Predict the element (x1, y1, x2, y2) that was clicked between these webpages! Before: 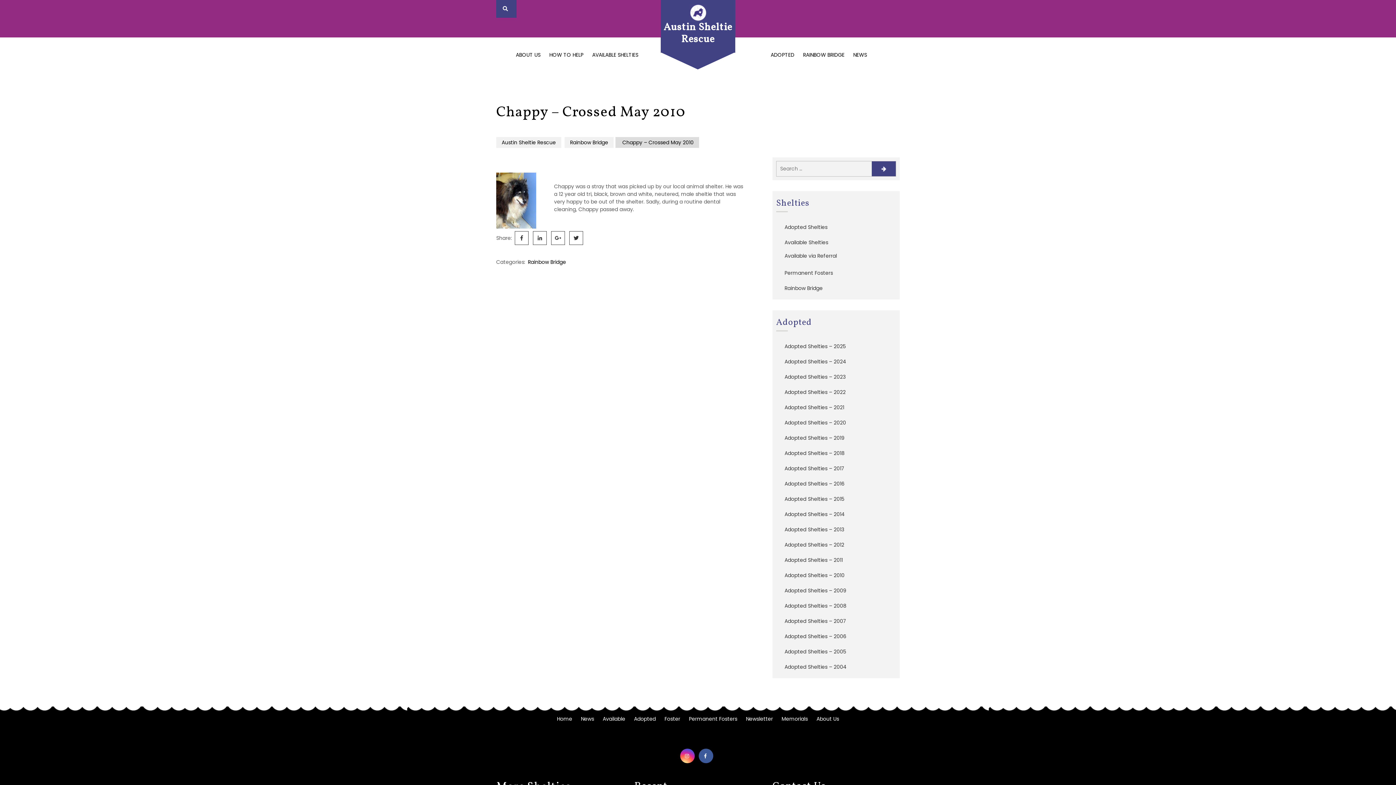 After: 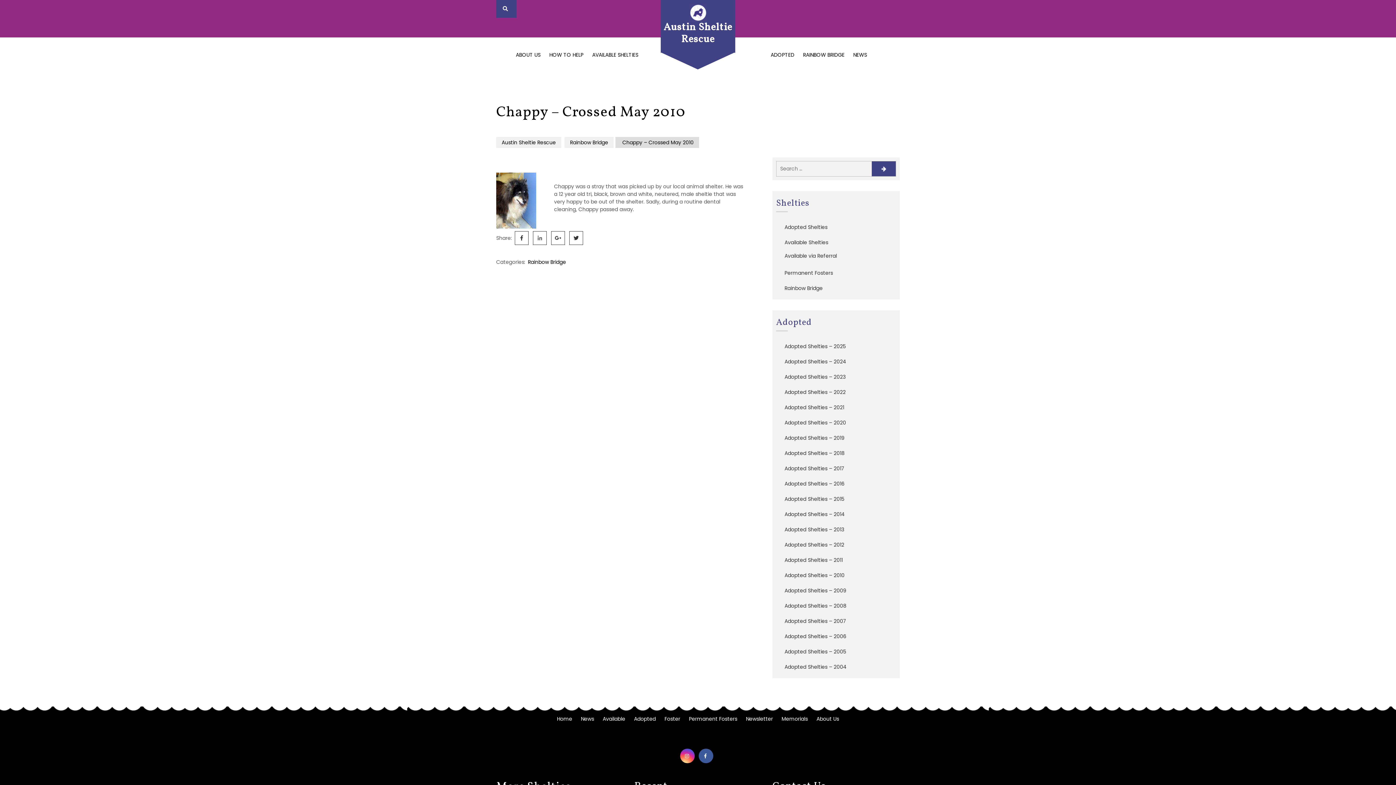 Action: bbox: (533, 231, 546, 245)